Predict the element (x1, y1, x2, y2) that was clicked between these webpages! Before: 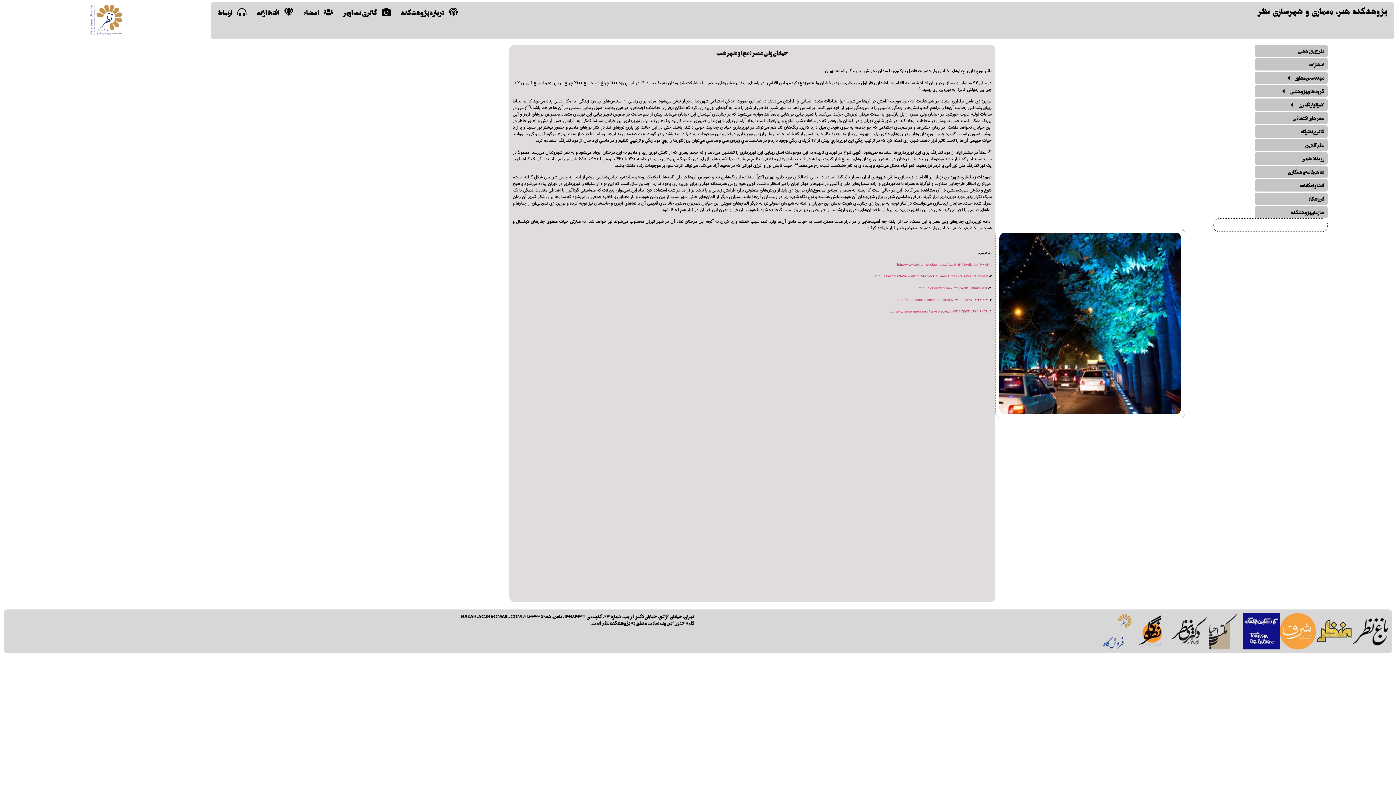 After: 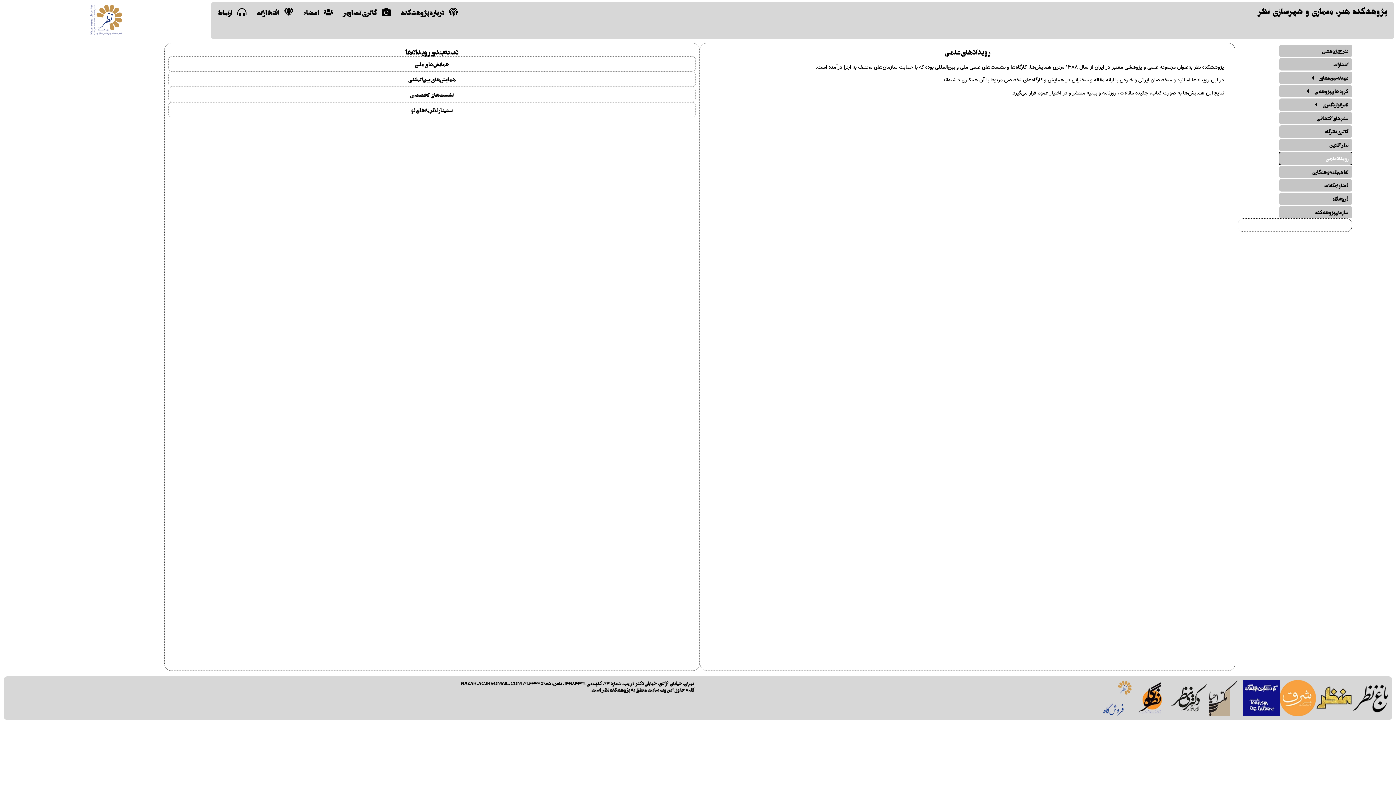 Action: bbox: (1255, 152, 1328, 164) label: رویداد علمی